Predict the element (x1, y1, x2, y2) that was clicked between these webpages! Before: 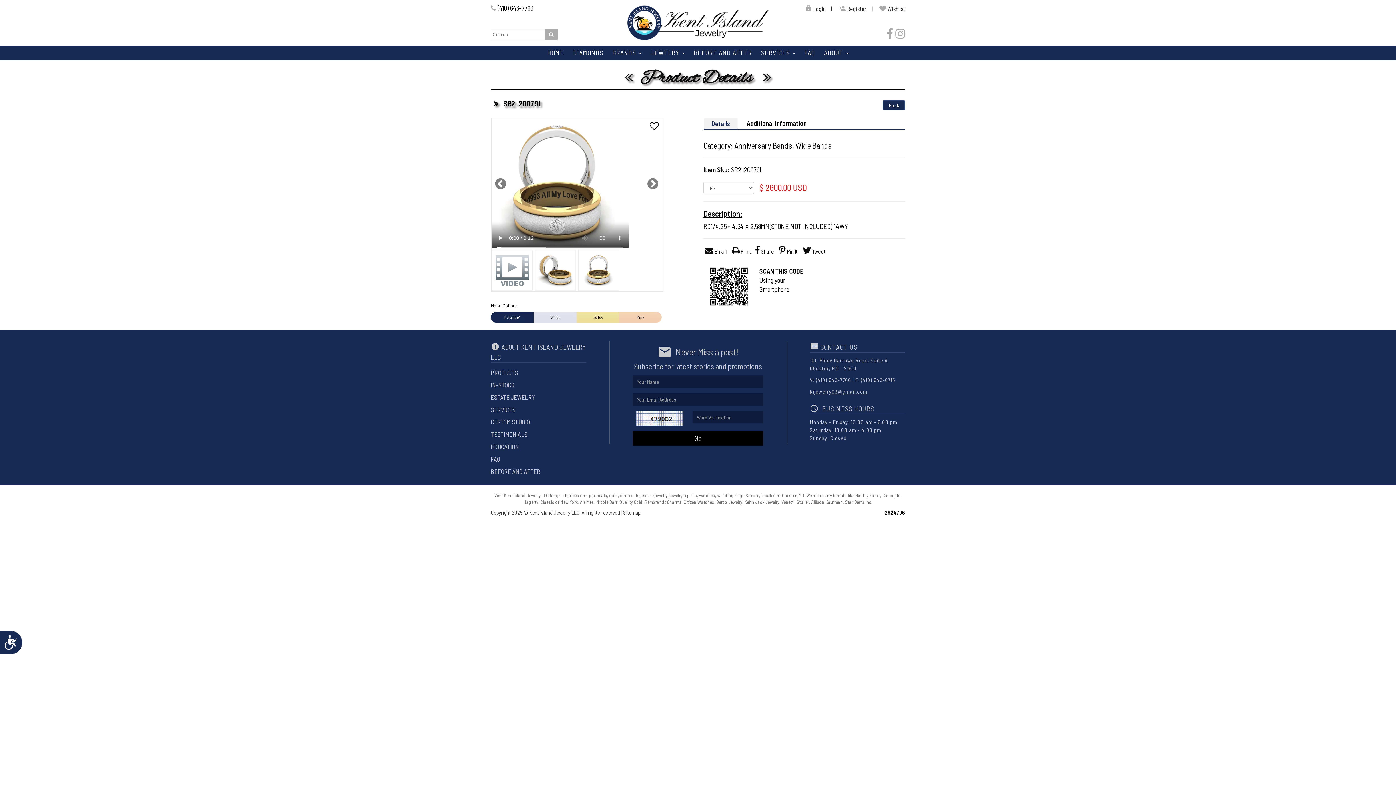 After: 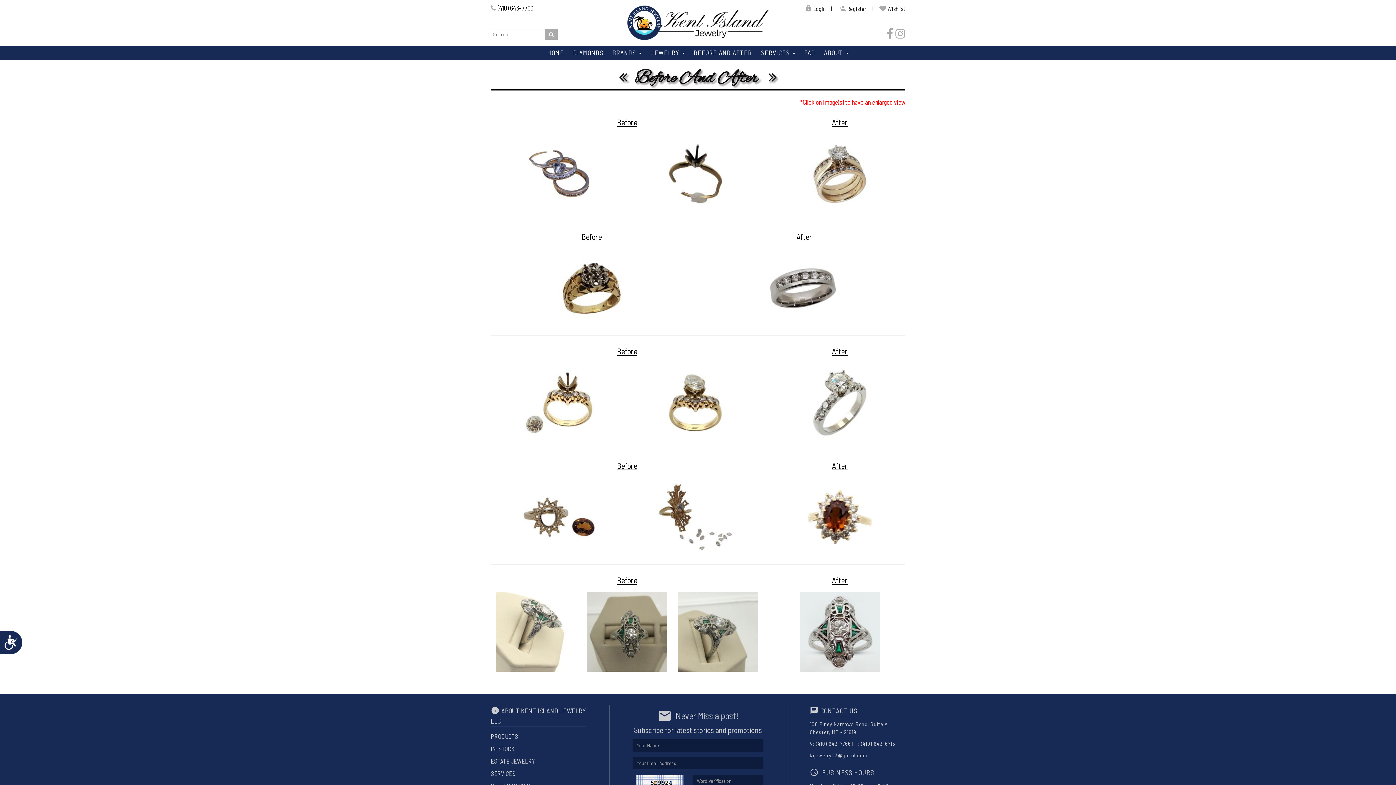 Action: label: BEFORE AND AFTER bbox: (690, 47, 755, 58)